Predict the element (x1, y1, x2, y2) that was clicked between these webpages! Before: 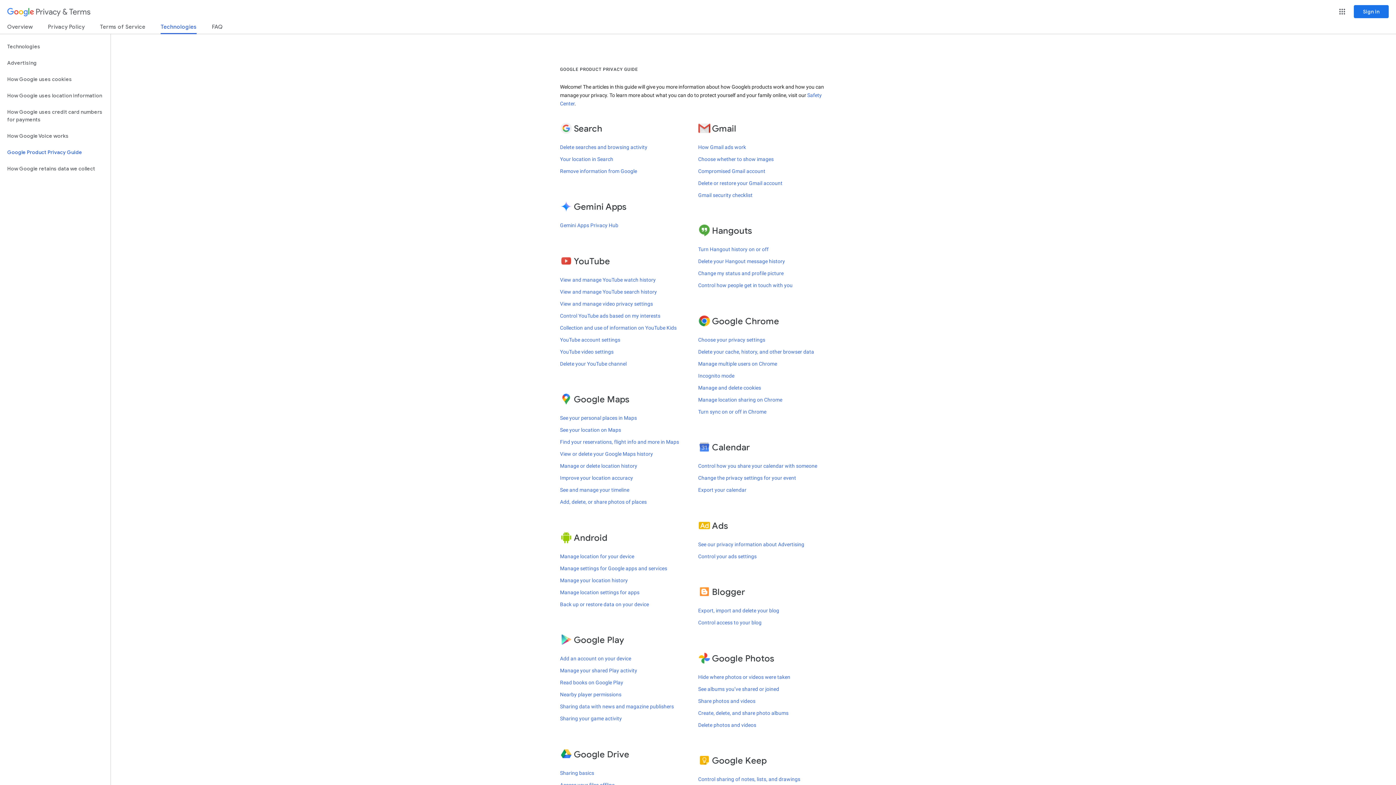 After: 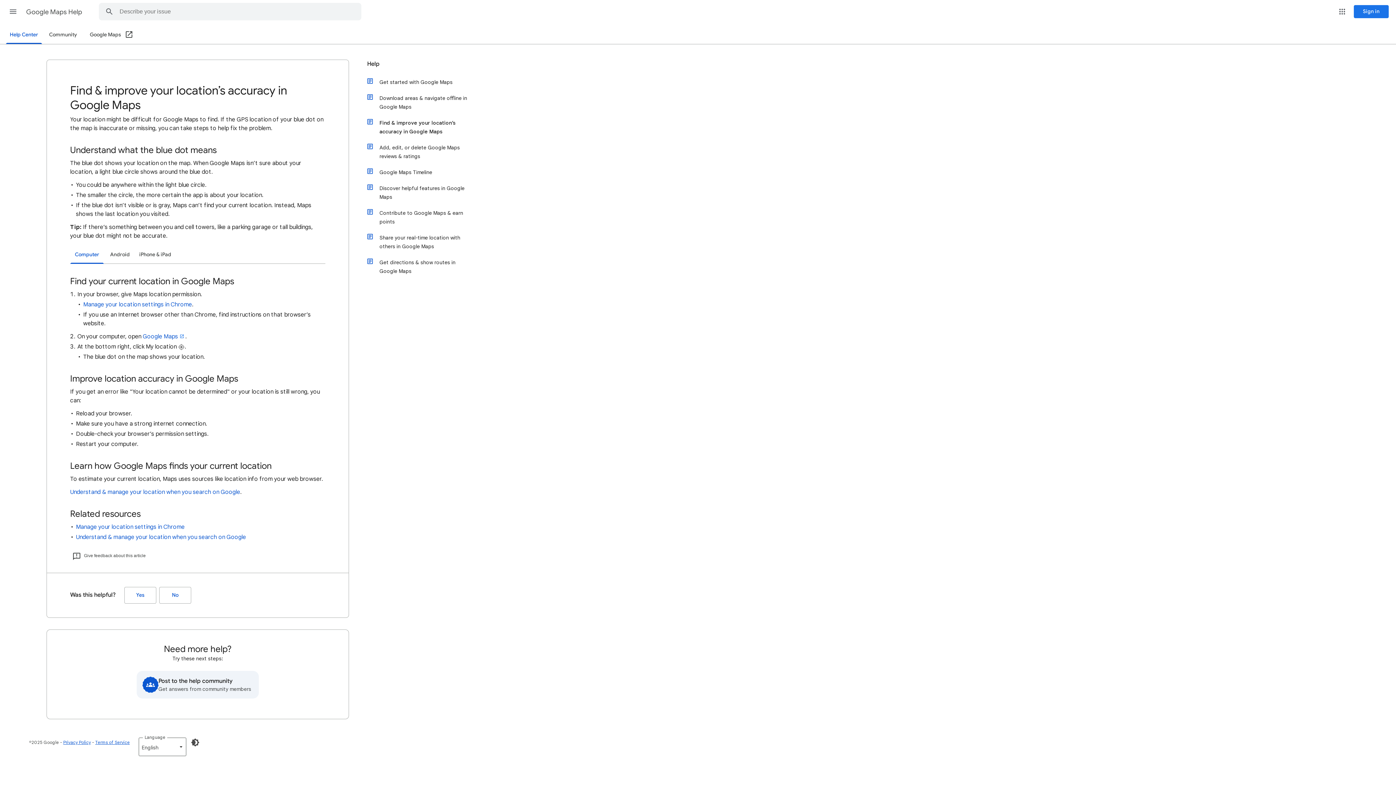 Action: bbox: (560, 475, 633, 481) label: Improve your location accuracy